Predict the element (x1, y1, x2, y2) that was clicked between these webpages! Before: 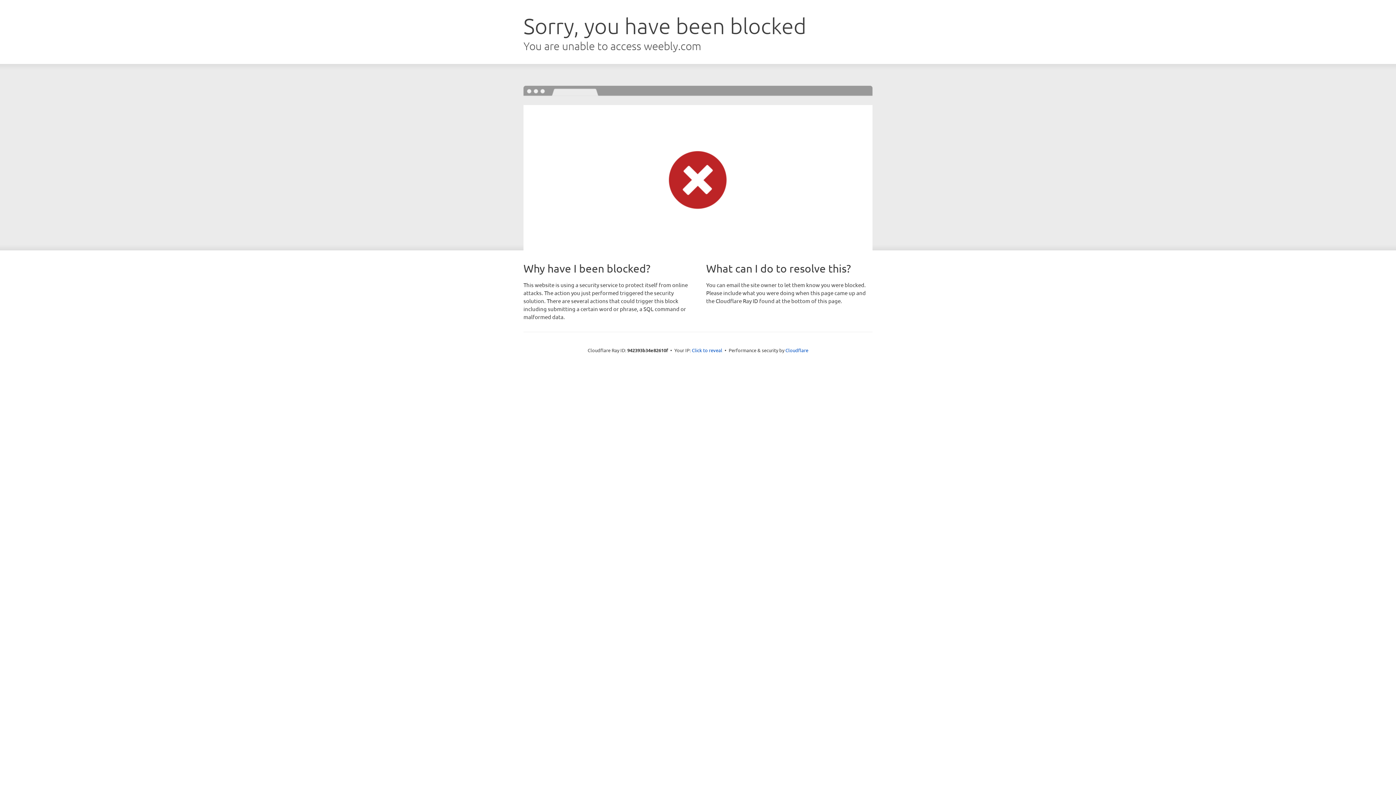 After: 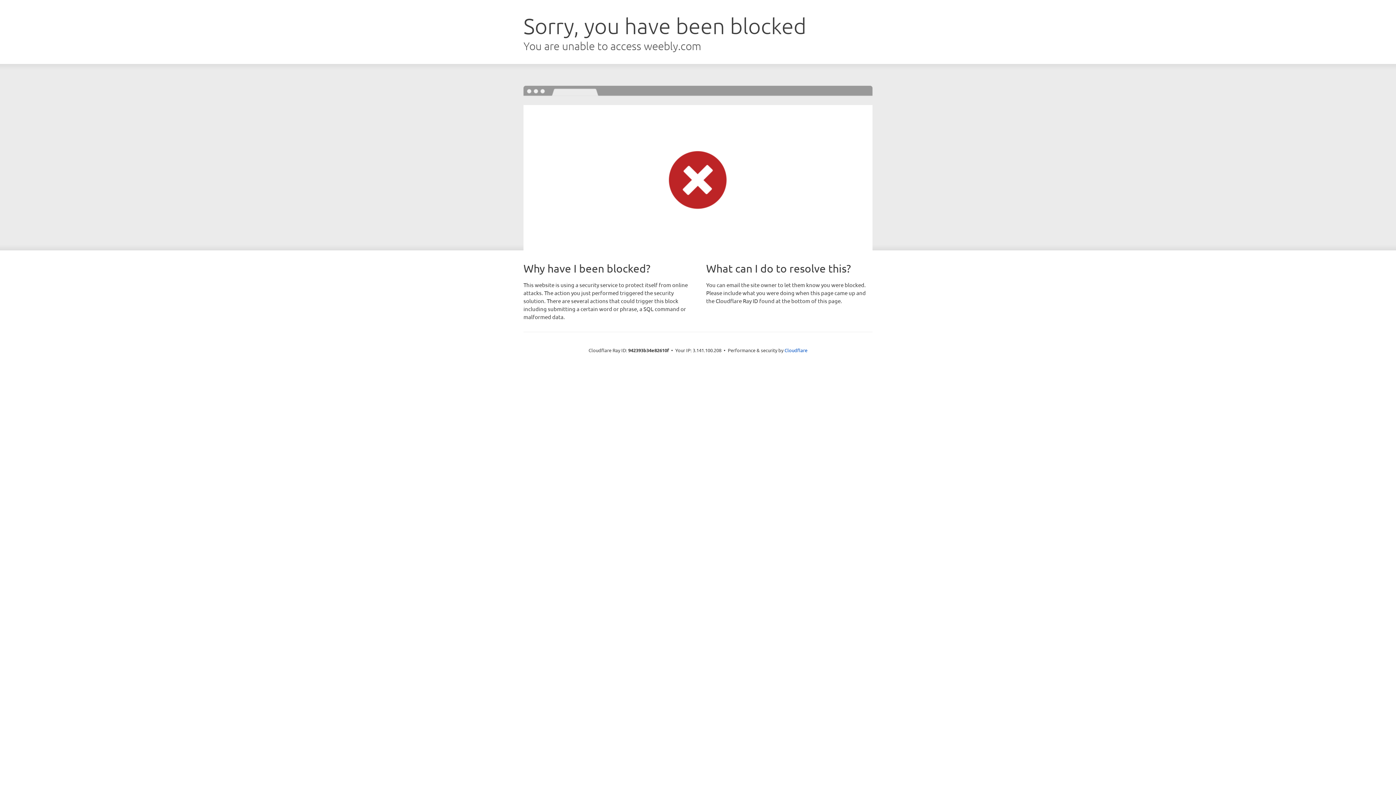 Action: bbox: (692, 346, 722, 353) label: Click to reveal